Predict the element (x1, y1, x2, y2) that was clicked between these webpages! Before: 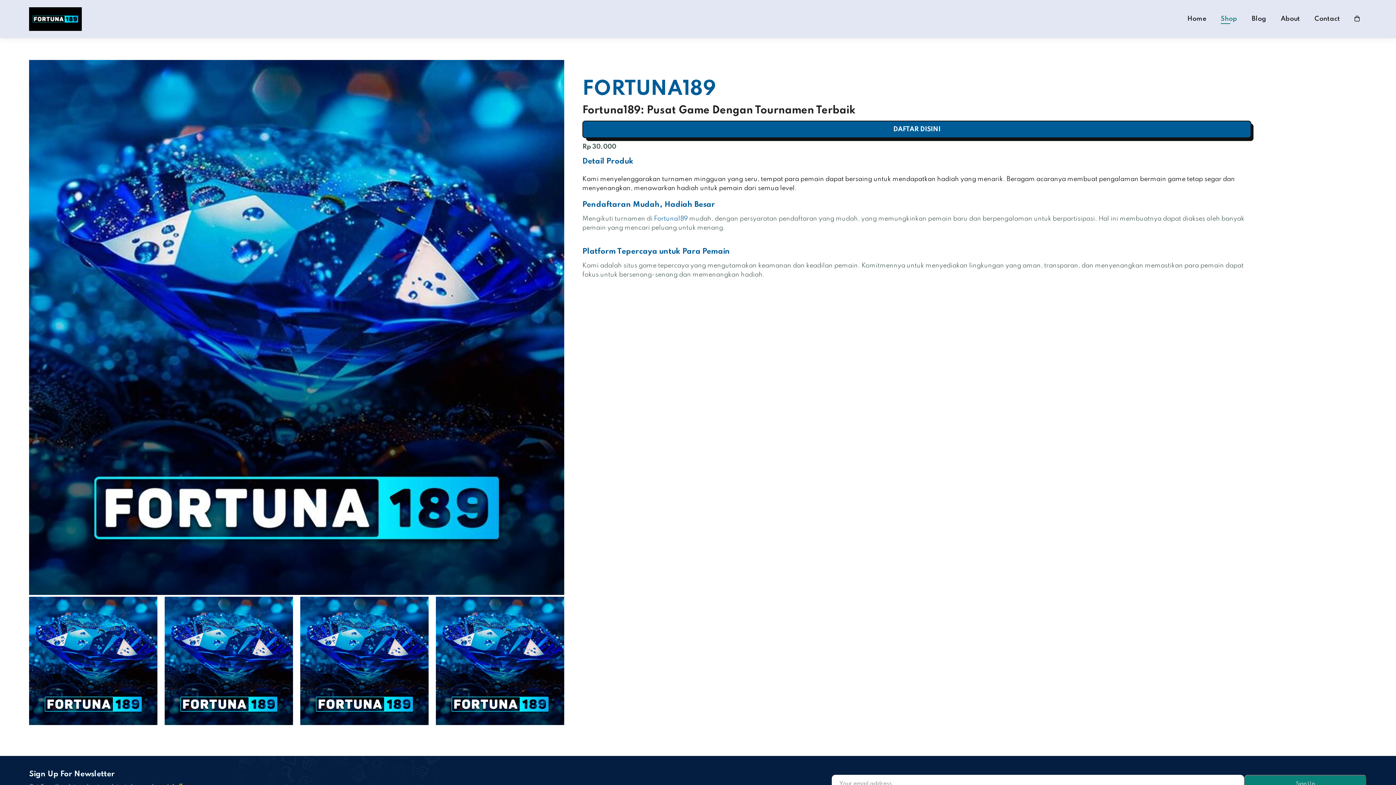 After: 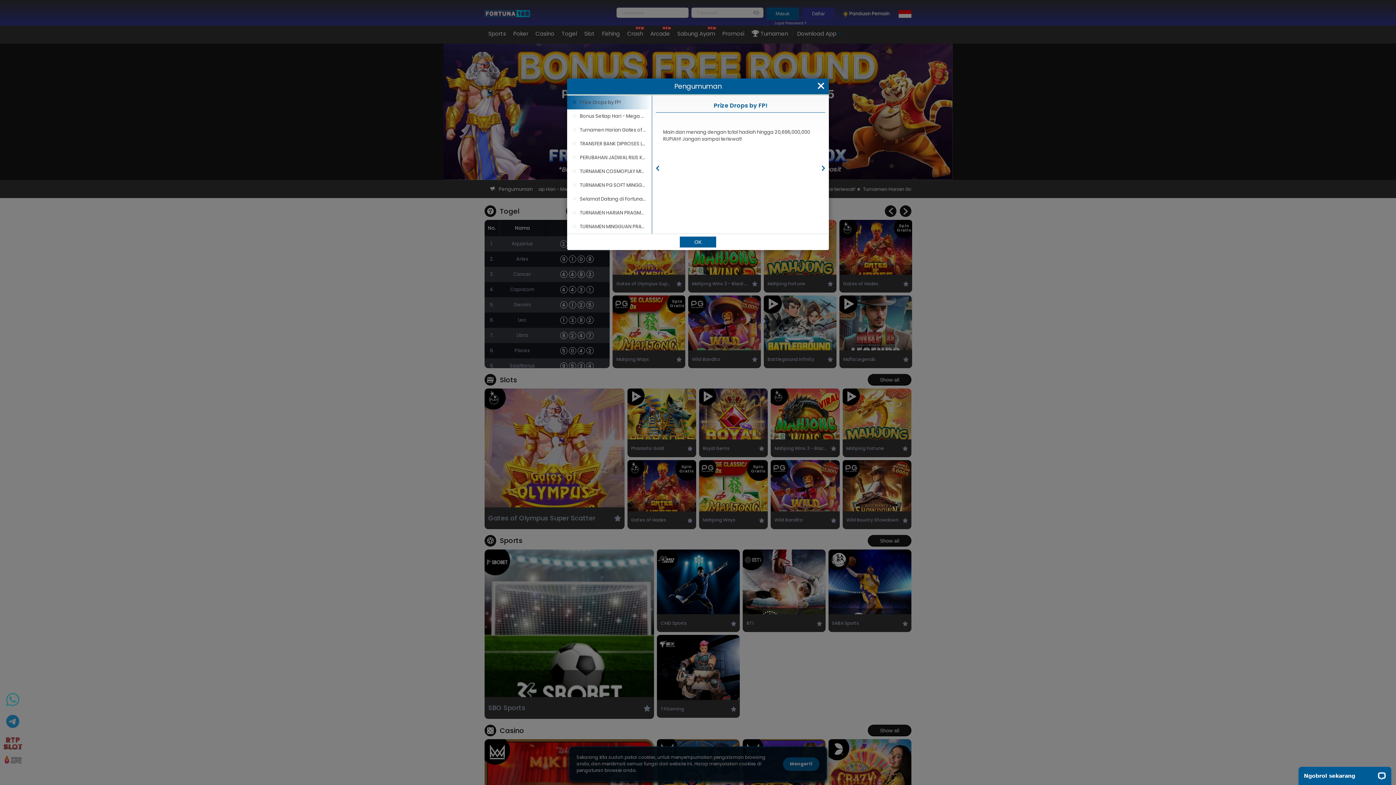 Action: label: DAFTAR DISINI bbox: (582, 120, 1251, 138)